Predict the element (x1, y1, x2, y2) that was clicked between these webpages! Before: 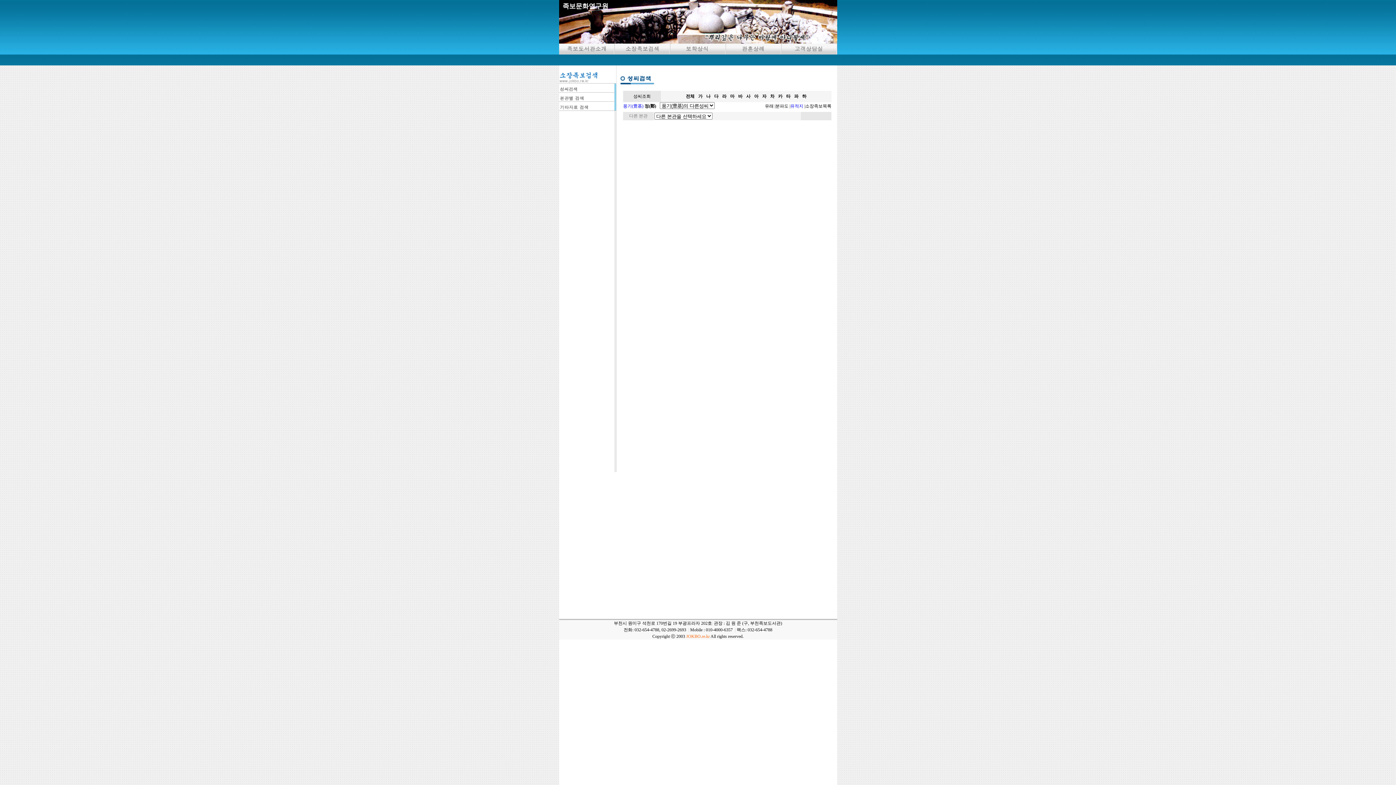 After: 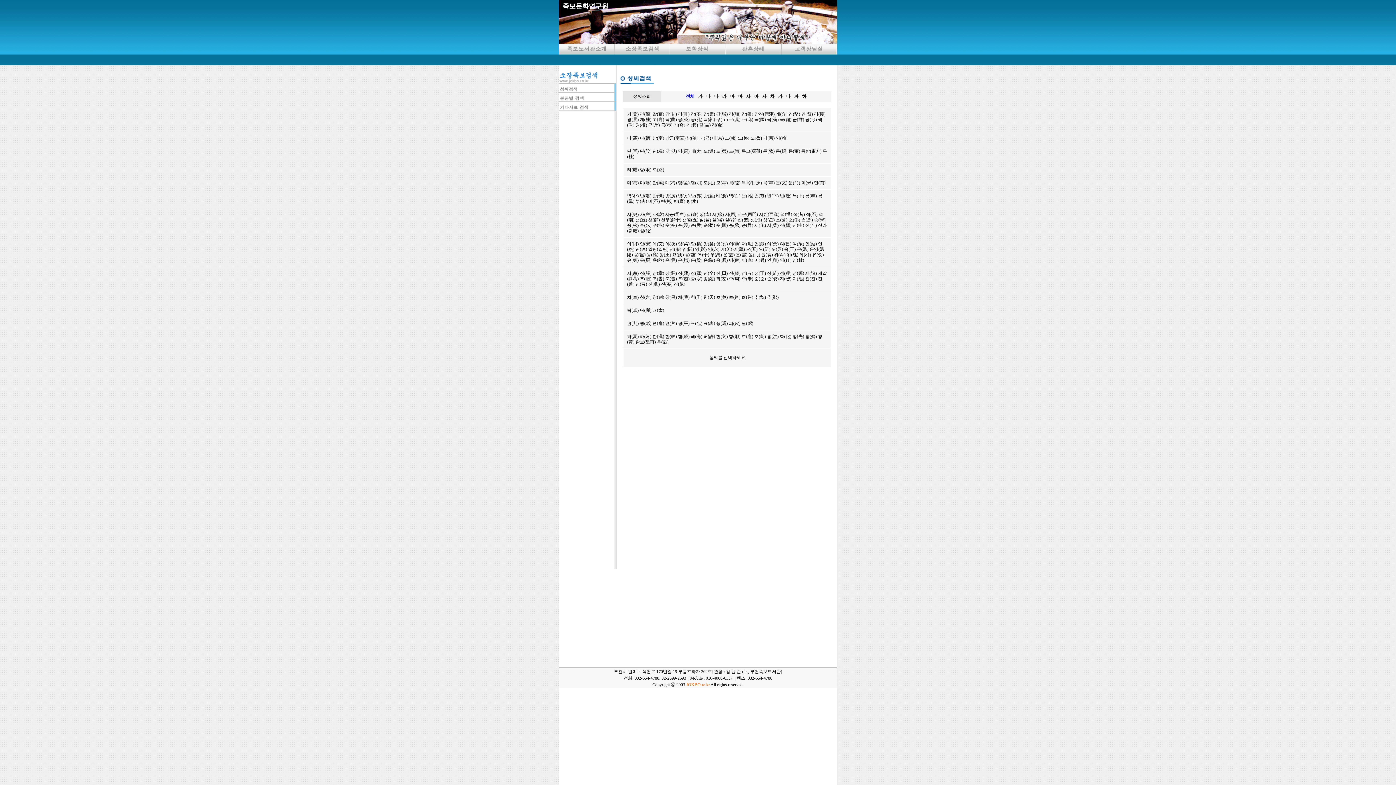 Action: bbox: (559, 88, 616, 93)